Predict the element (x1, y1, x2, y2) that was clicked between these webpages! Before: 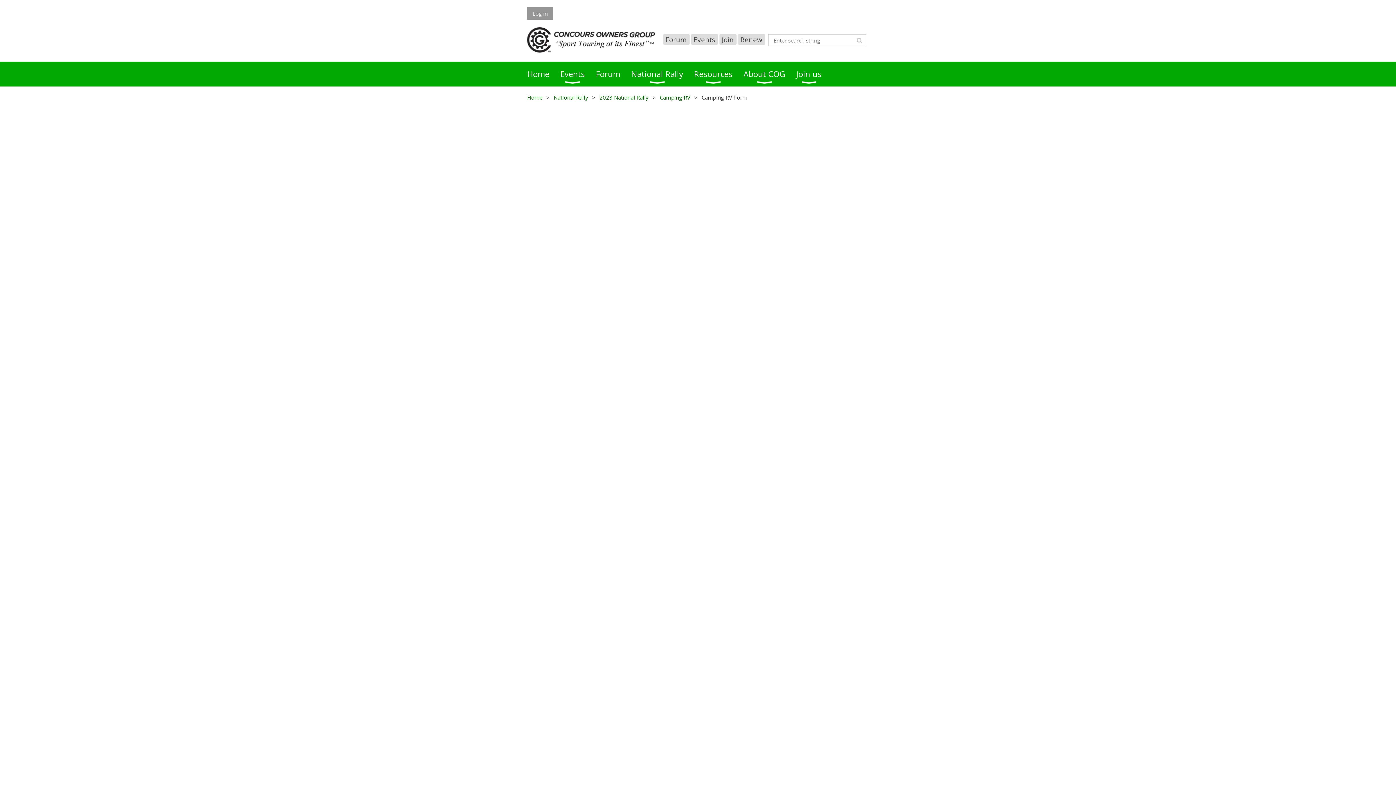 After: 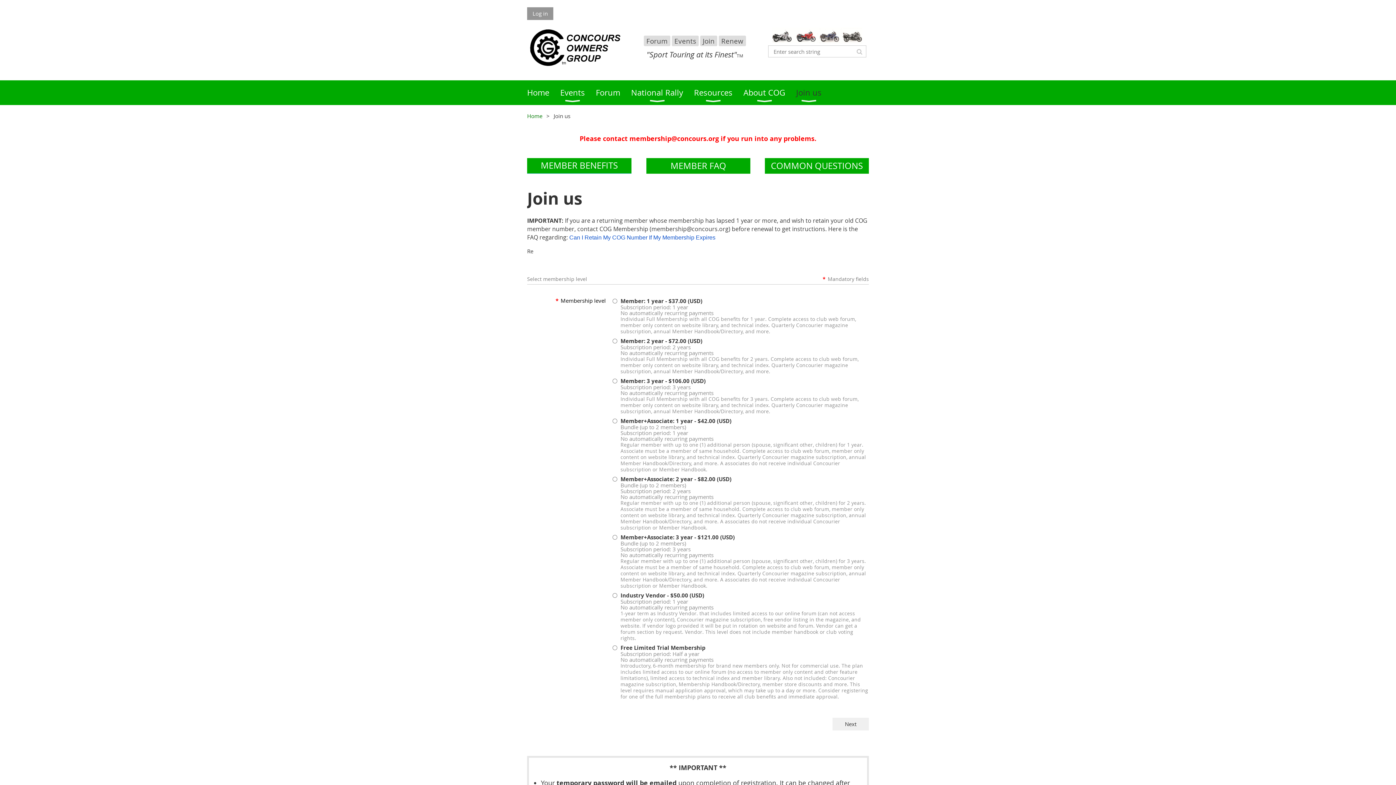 Action: bbox: (719, 34, 736, 44) label: Join